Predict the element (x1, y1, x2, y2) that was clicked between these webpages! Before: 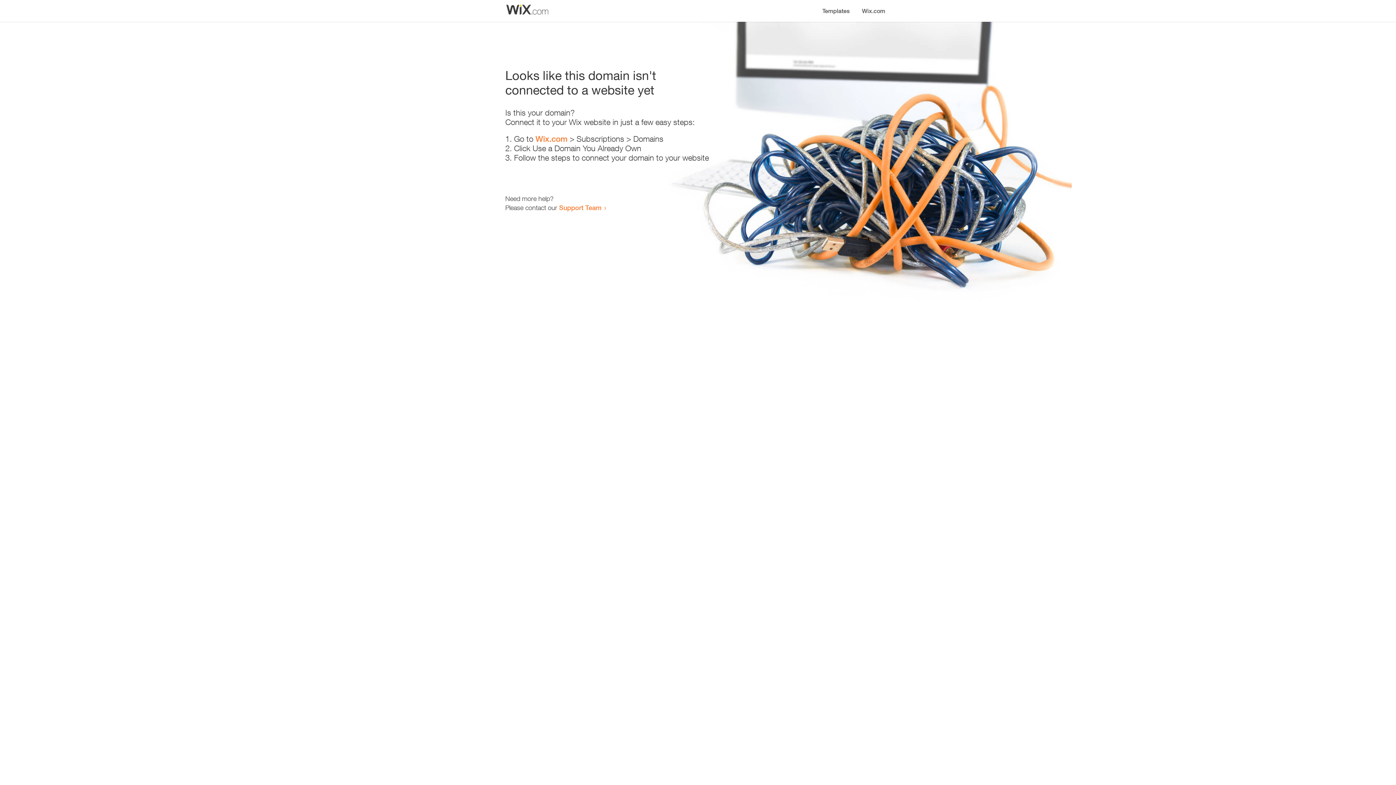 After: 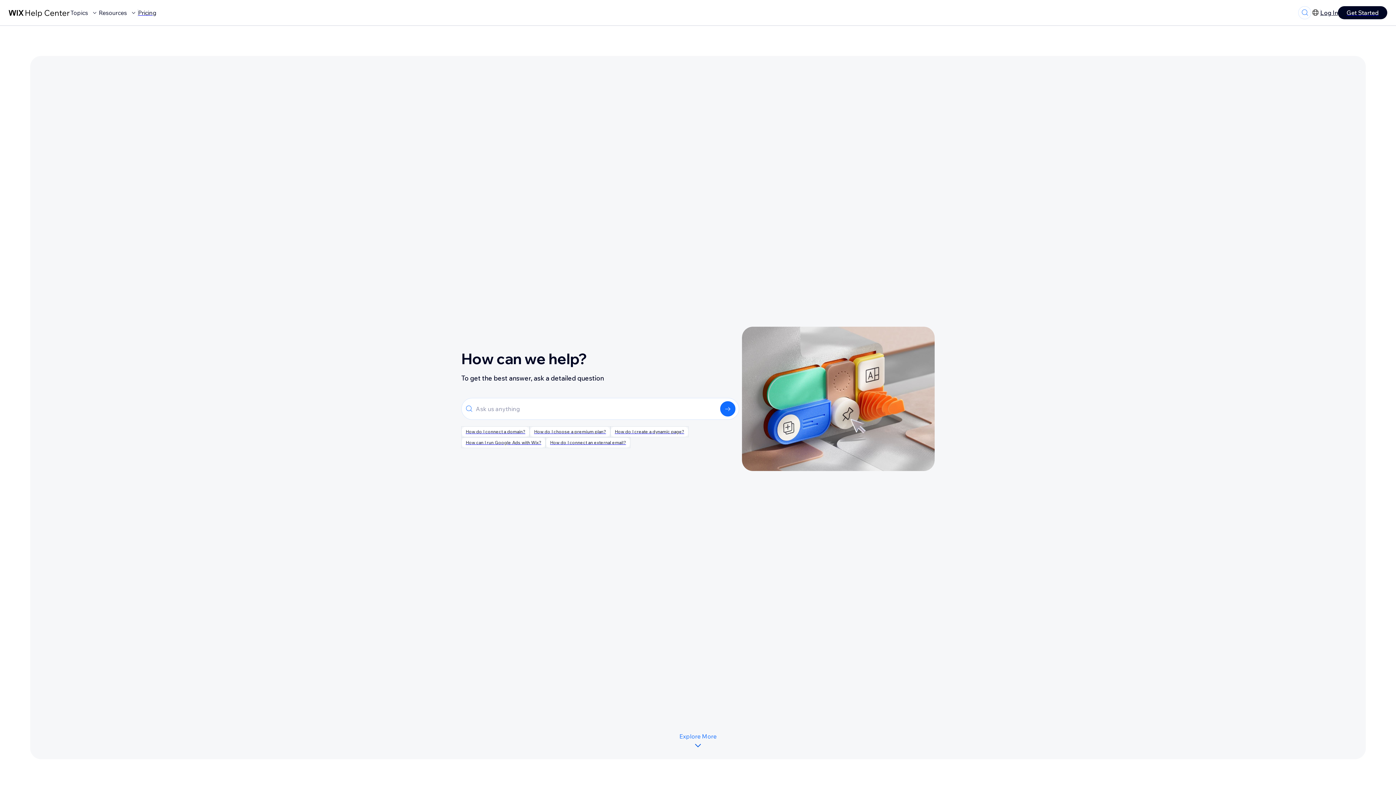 Action: bbox: (559, 203, 601, 211) label: Support Team